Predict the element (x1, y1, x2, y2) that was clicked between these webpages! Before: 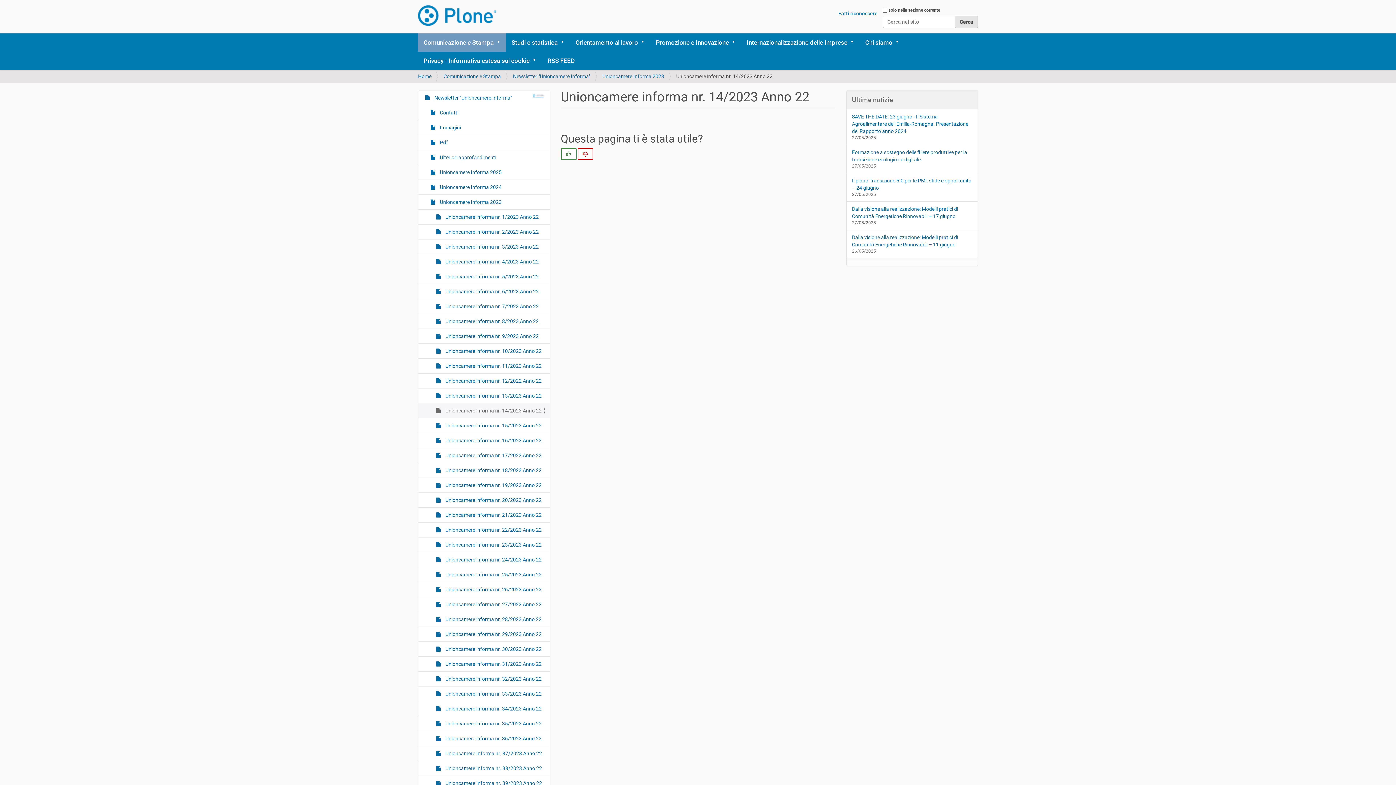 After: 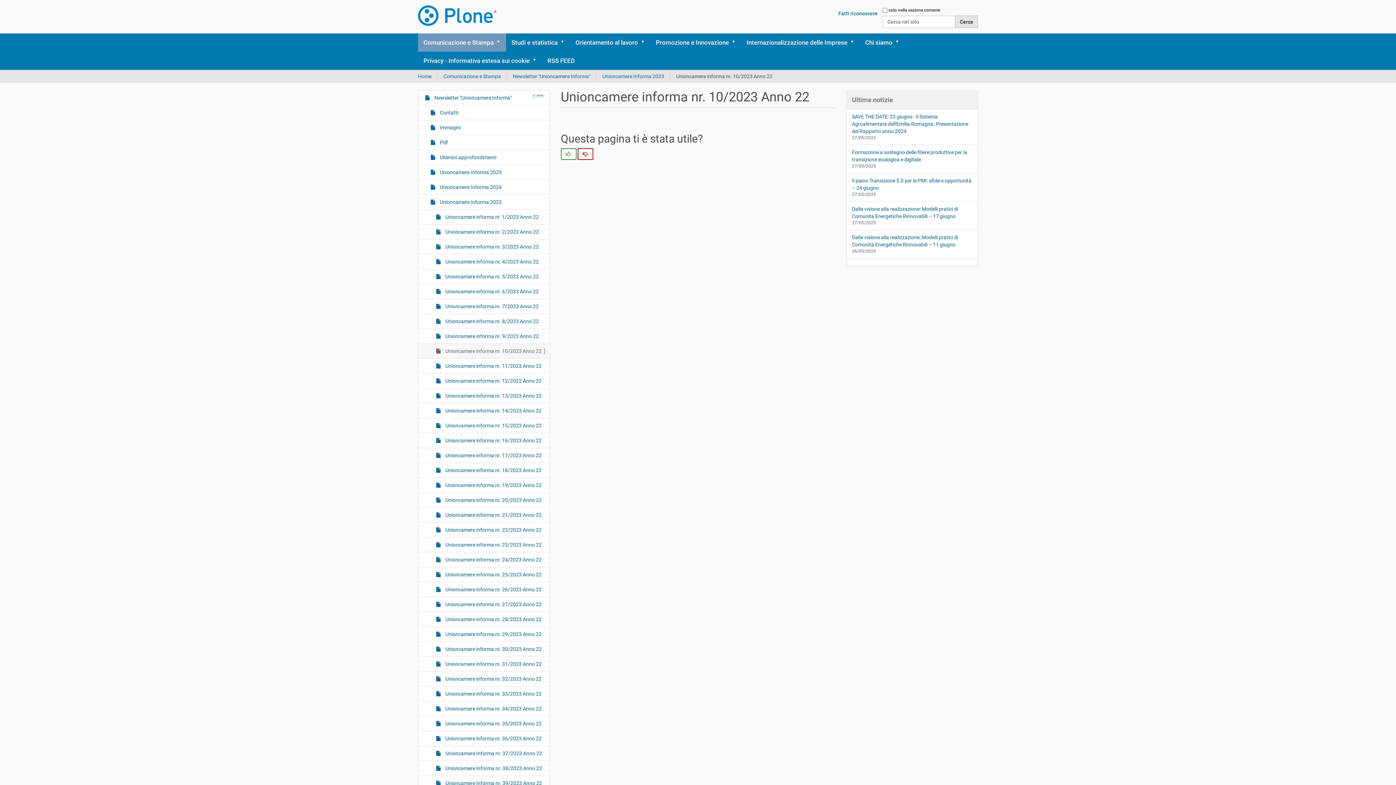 Action: bbox: (418, 343, 549, 358) label:  Unioncamere informa nr. 10/2023 Anno 22